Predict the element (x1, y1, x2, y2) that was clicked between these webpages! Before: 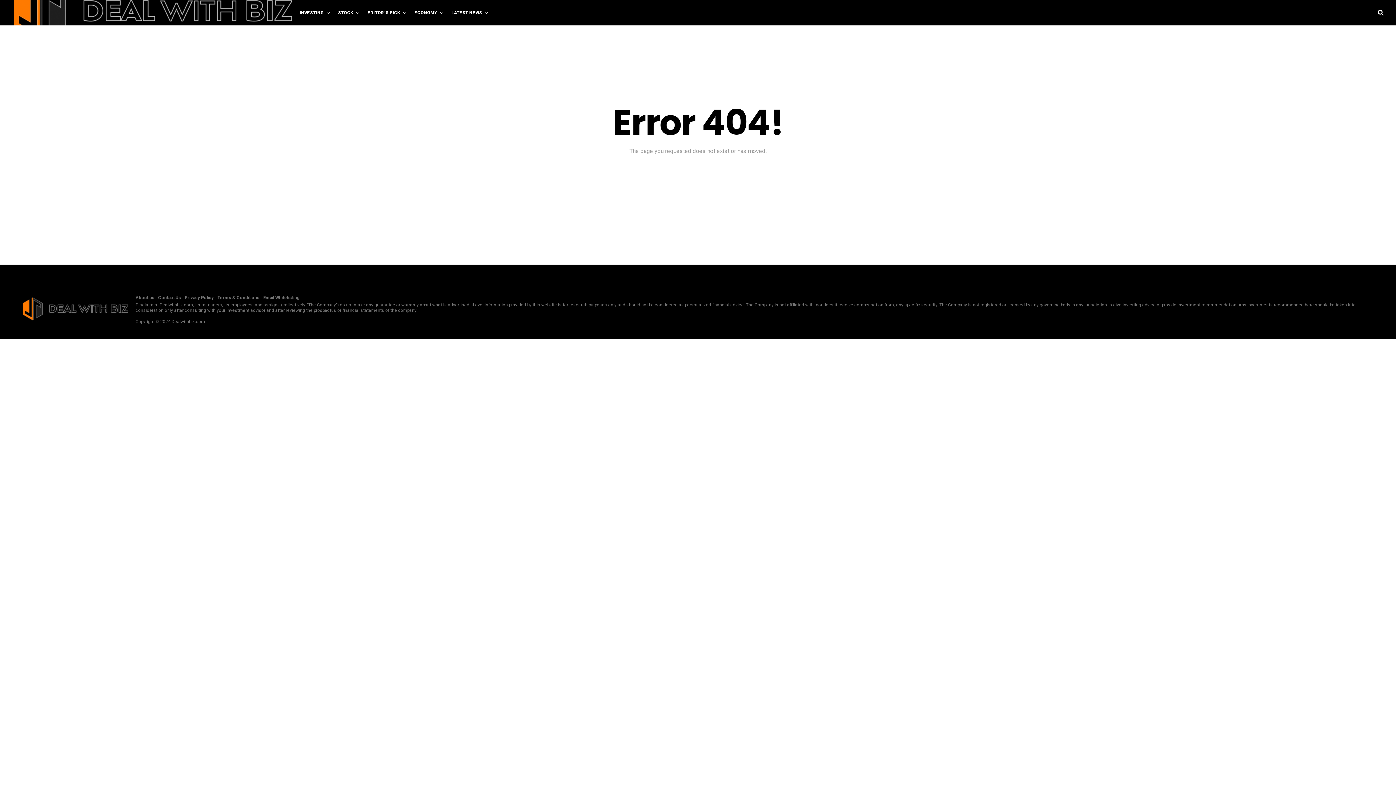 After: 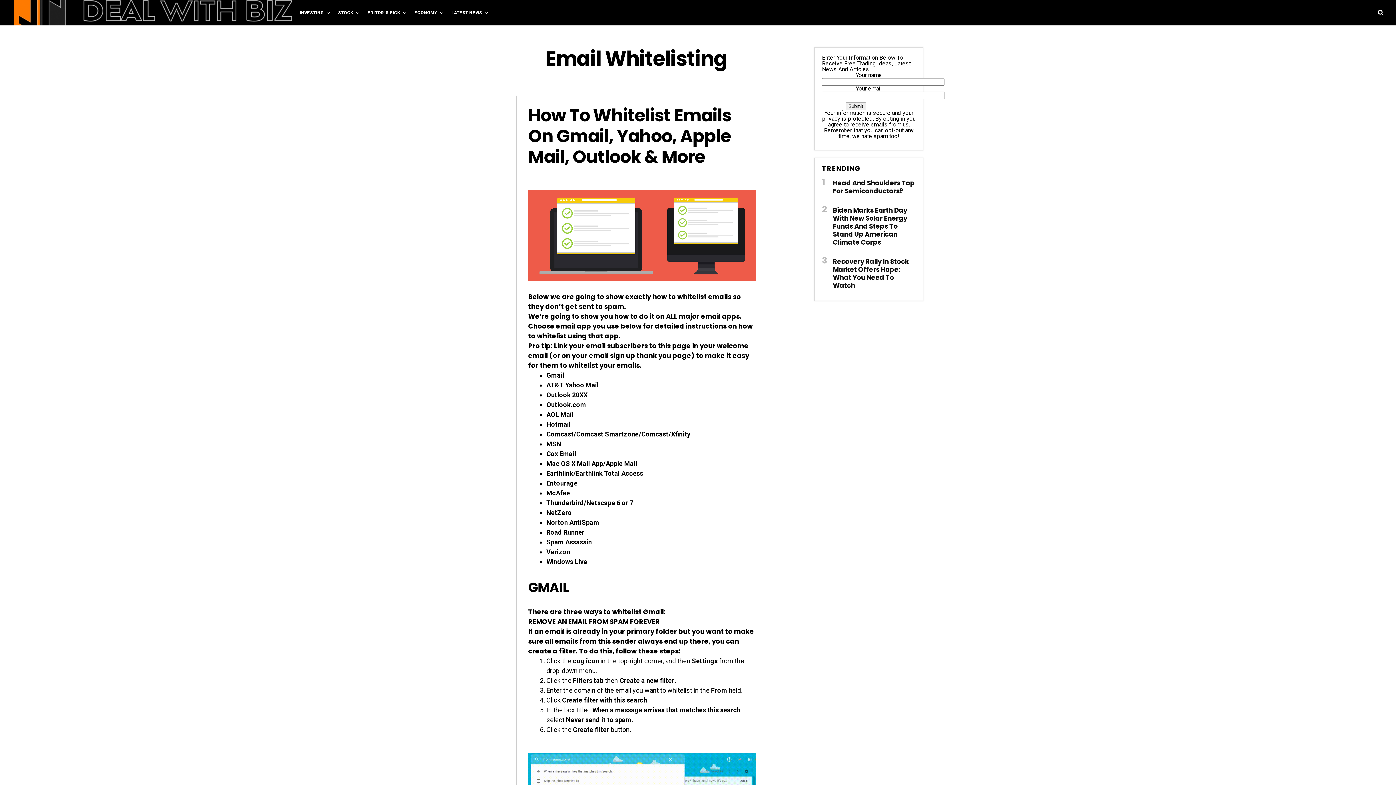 Action: label: Email Whitelisting bbox: (263, 295, 299, 300)